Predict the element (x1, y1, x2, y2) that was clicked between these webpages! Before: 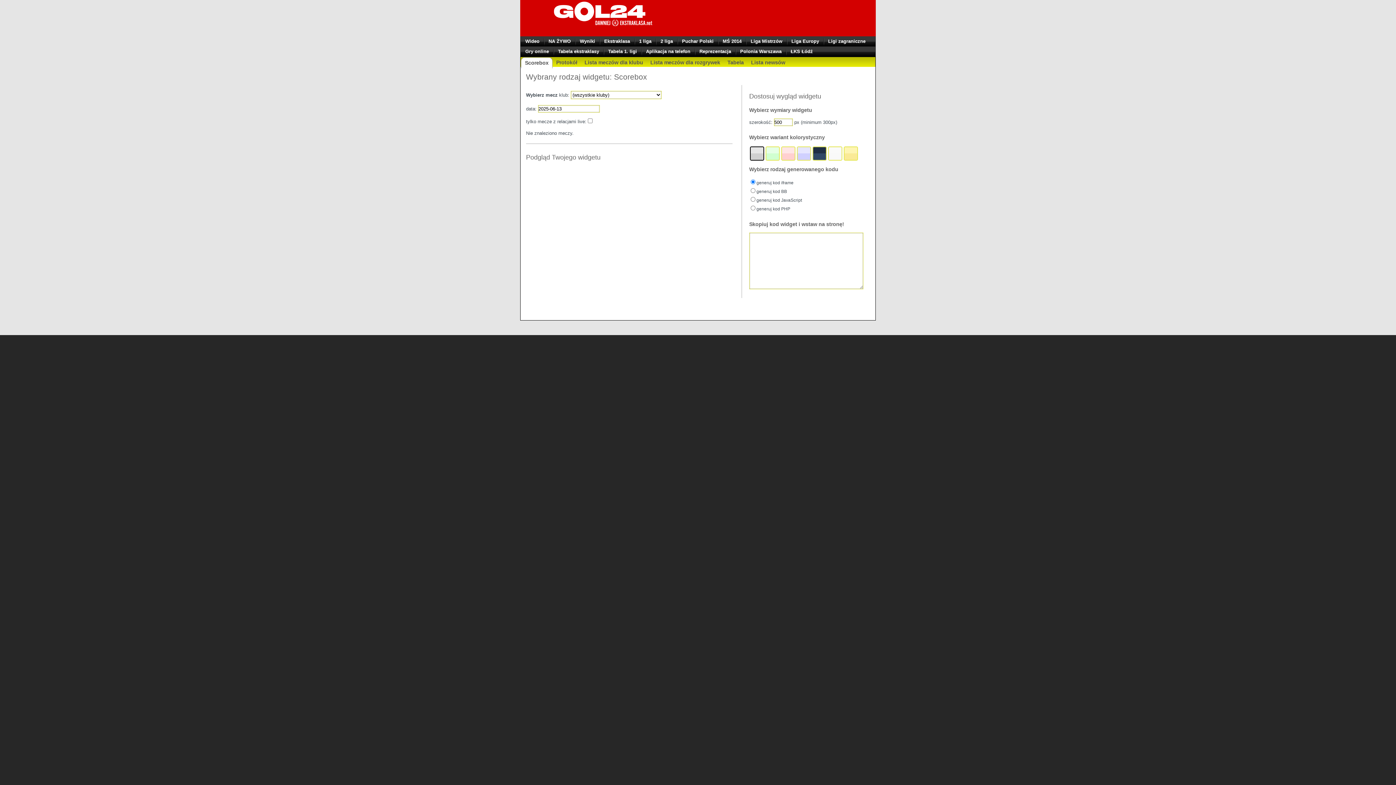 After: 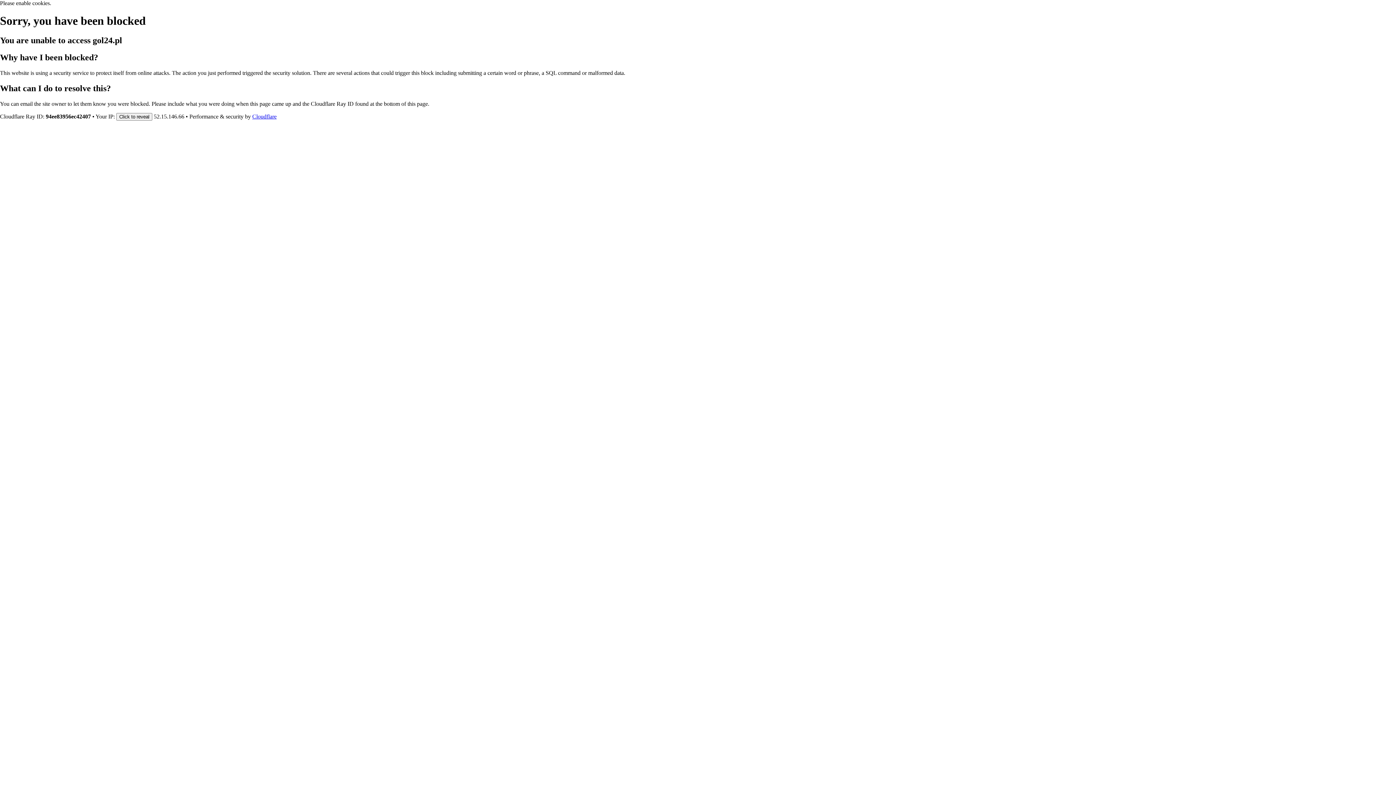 Action: label: Wideo bbox: (520, 37, 544, 45)